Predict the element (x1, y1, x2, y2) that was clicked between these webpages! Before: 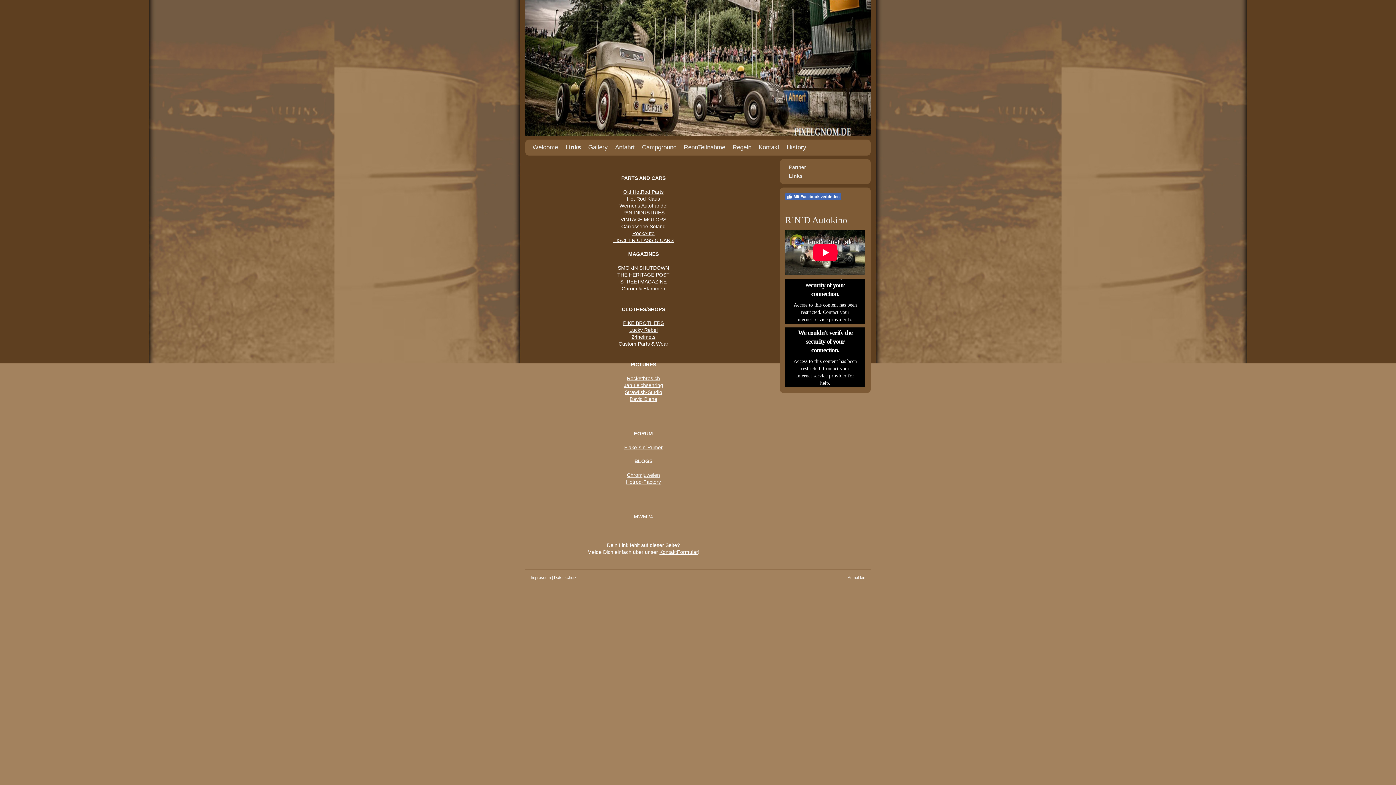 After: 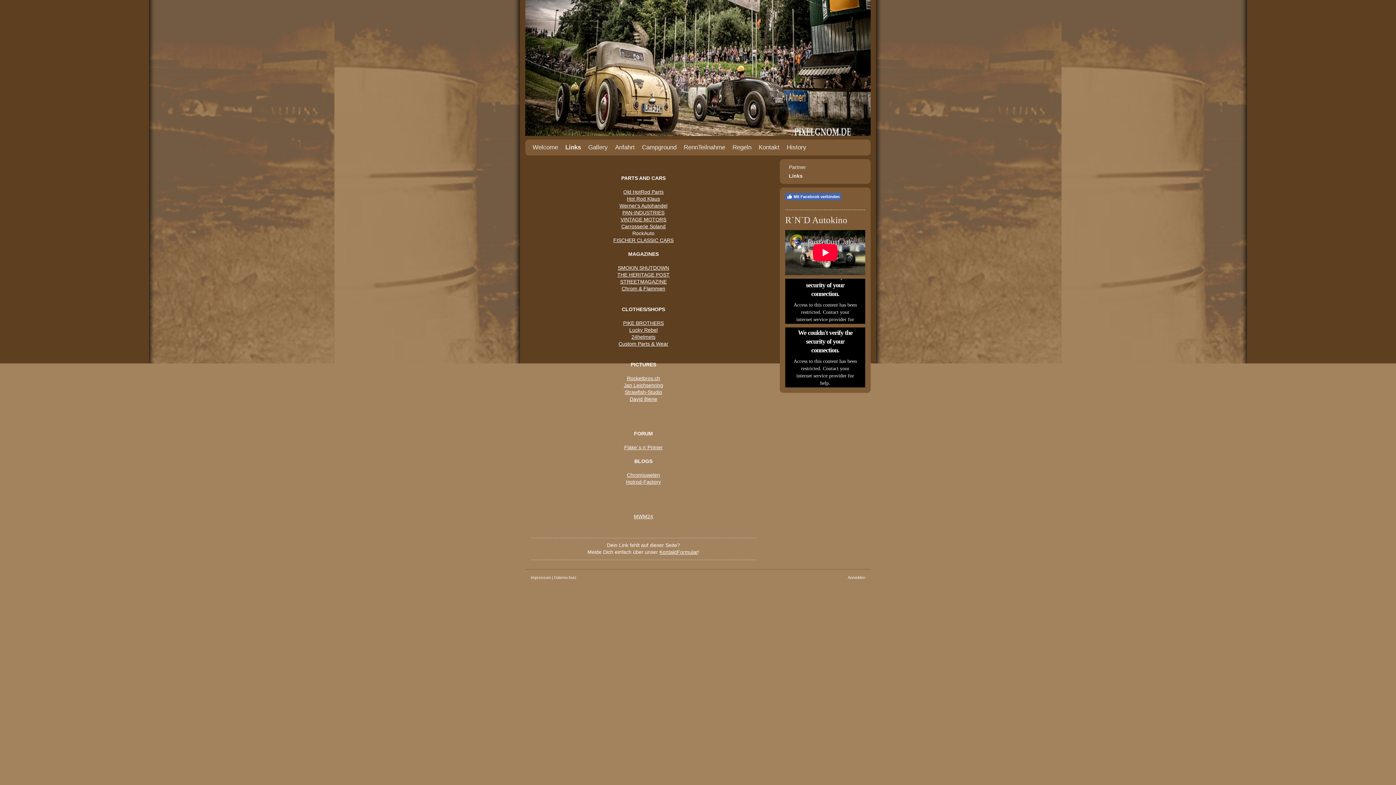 Action: bbox: (632, 230, 654, 236) label: RockAuto